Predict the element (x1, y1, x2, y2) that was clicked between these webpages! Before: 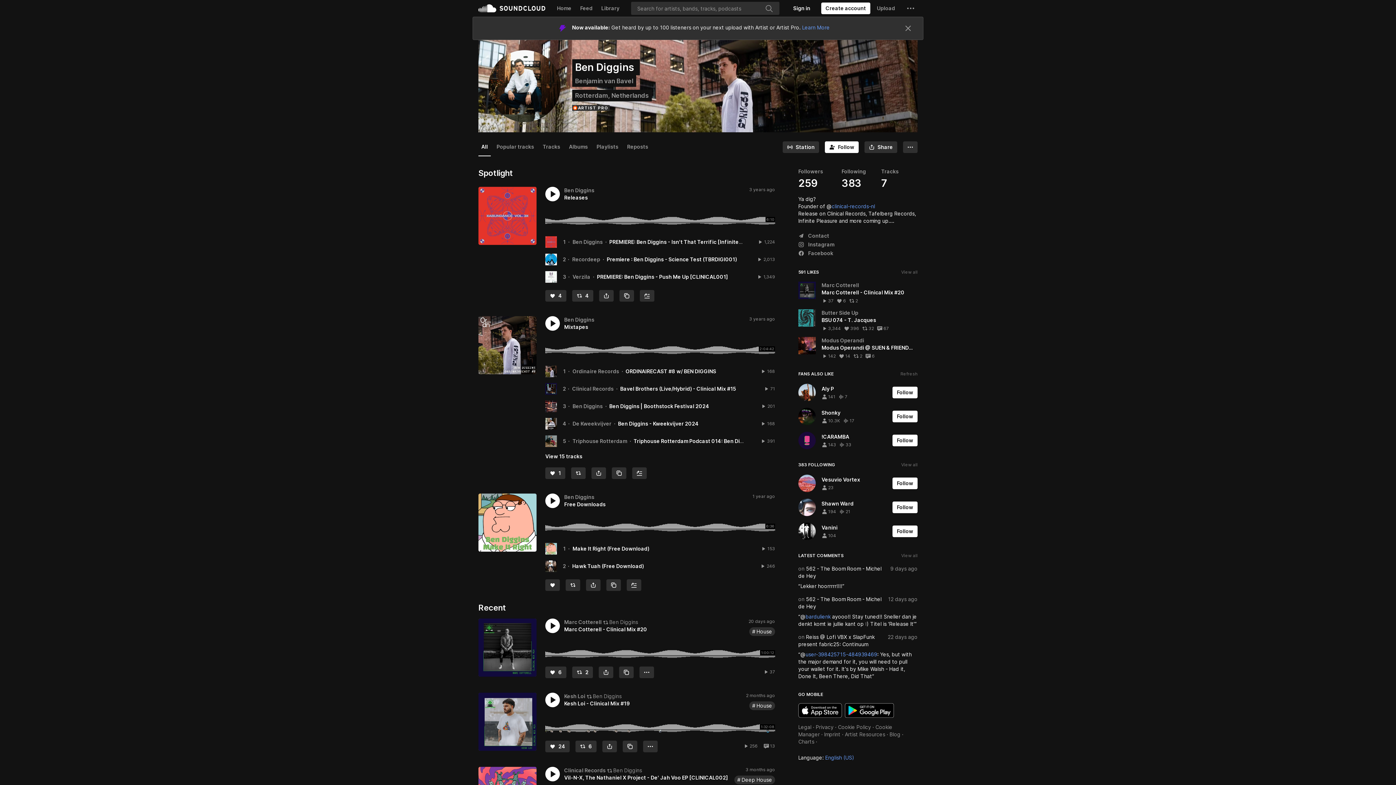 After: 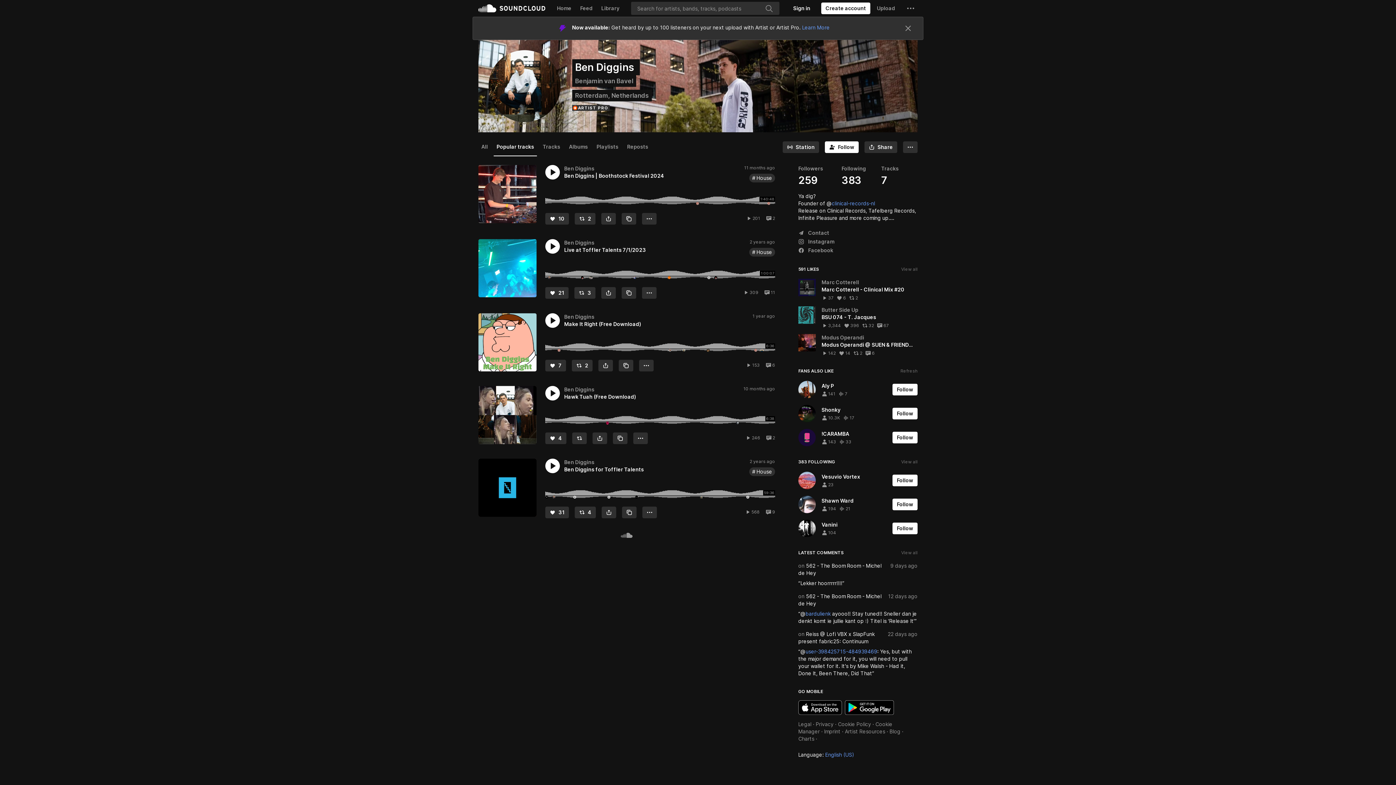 Action: bbox: (493, 114, 537, 132) label: Popular tracks